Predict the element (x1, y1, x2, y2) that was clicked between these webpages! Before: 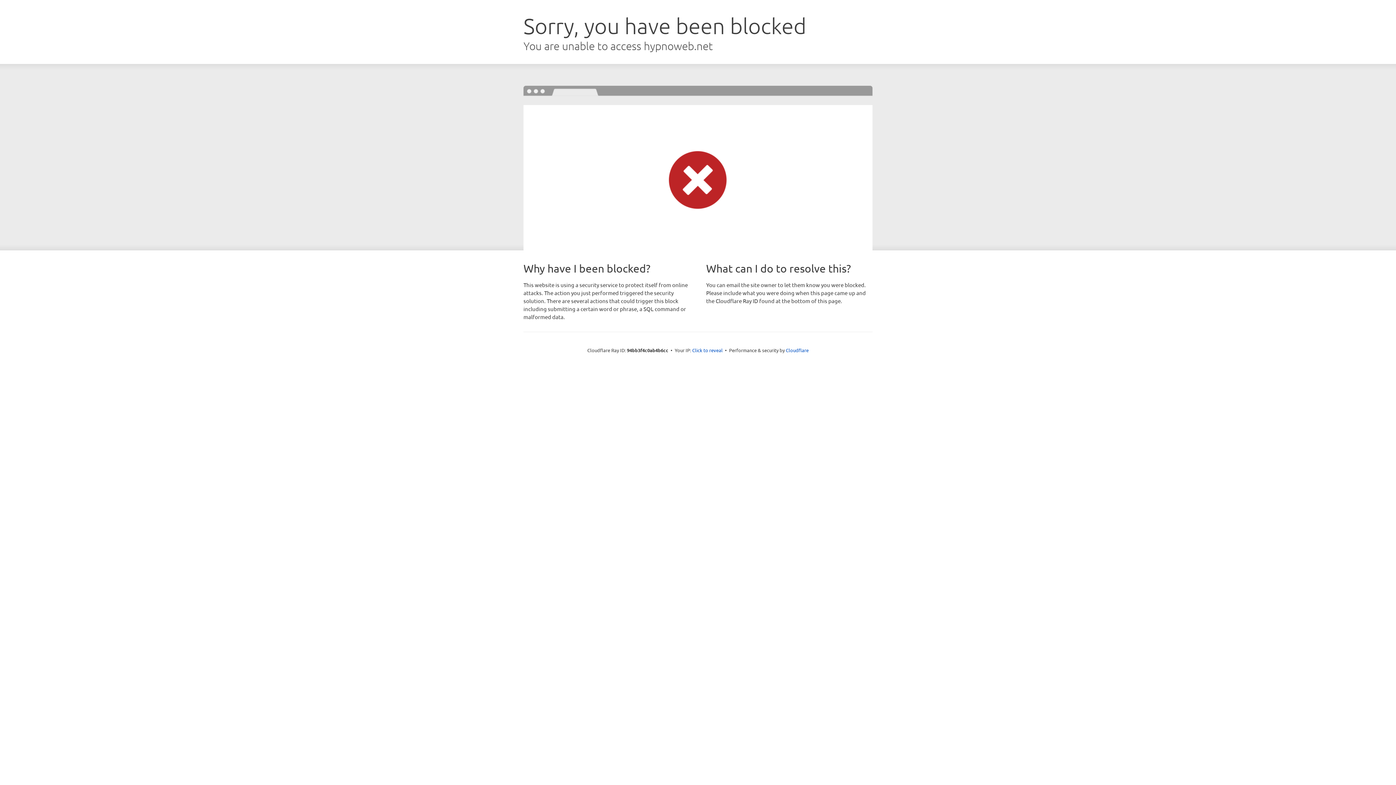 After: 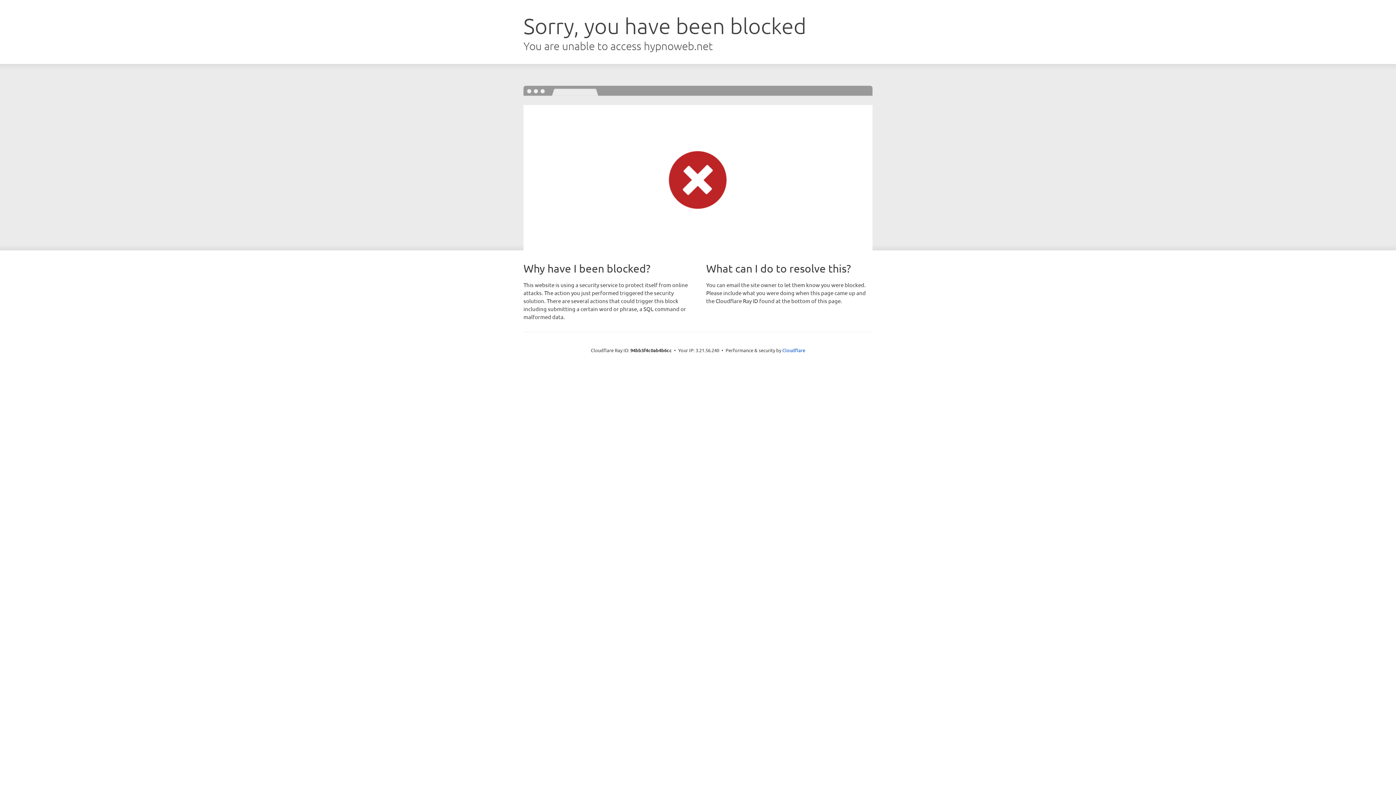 Action: label: Click to reveal bbox: (692, 346, 722, 353)